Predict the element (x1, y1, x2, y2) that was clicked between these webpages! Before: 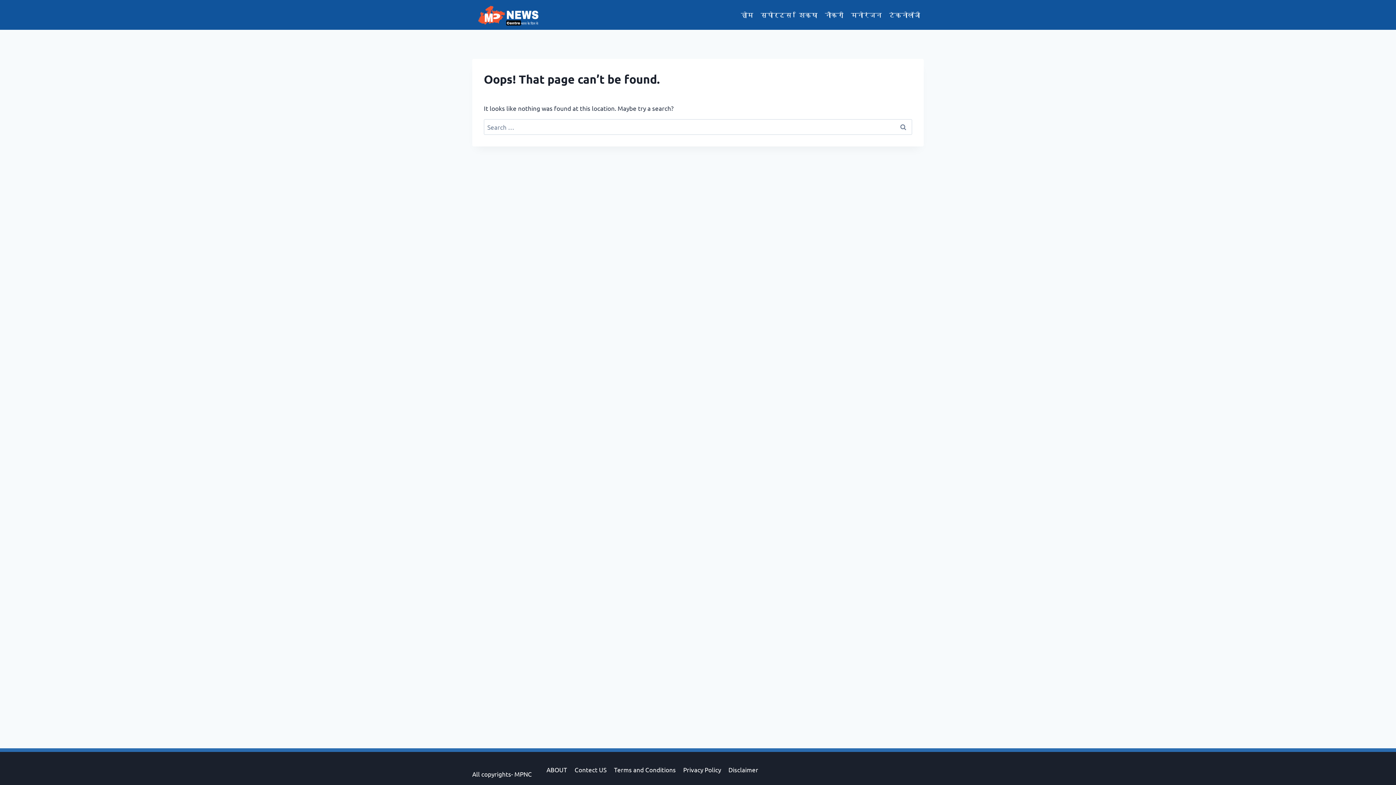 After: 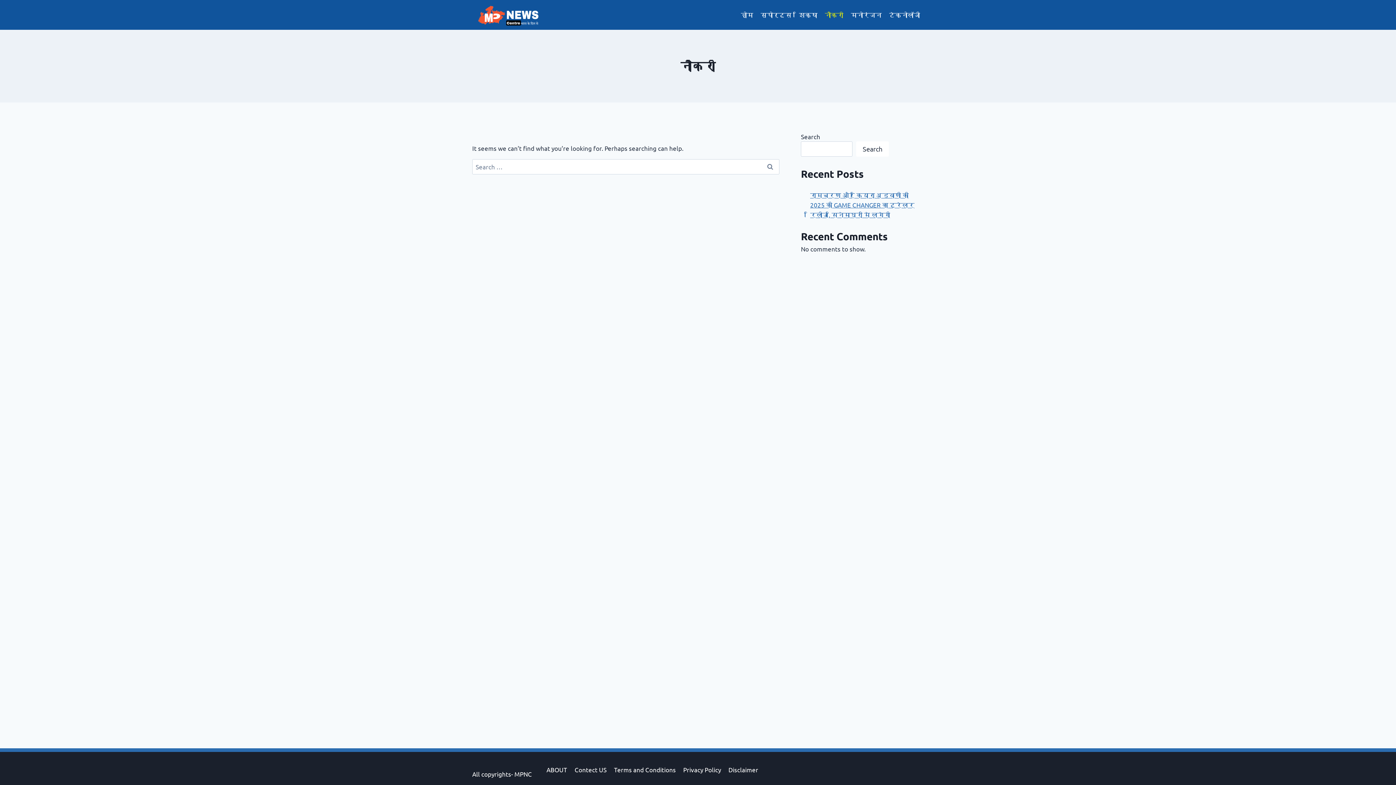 Action: label: नौकरी bbox: (821, 6, 847, 23)